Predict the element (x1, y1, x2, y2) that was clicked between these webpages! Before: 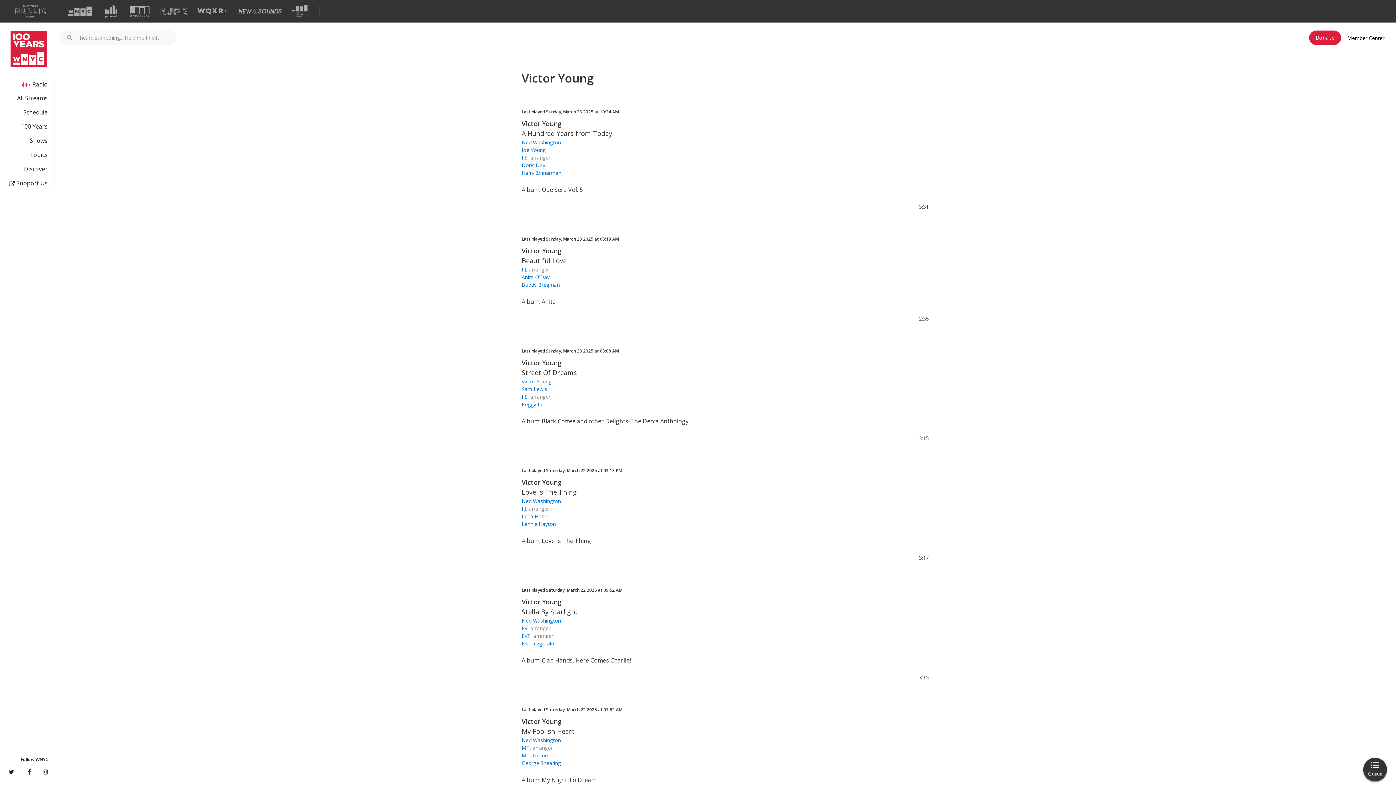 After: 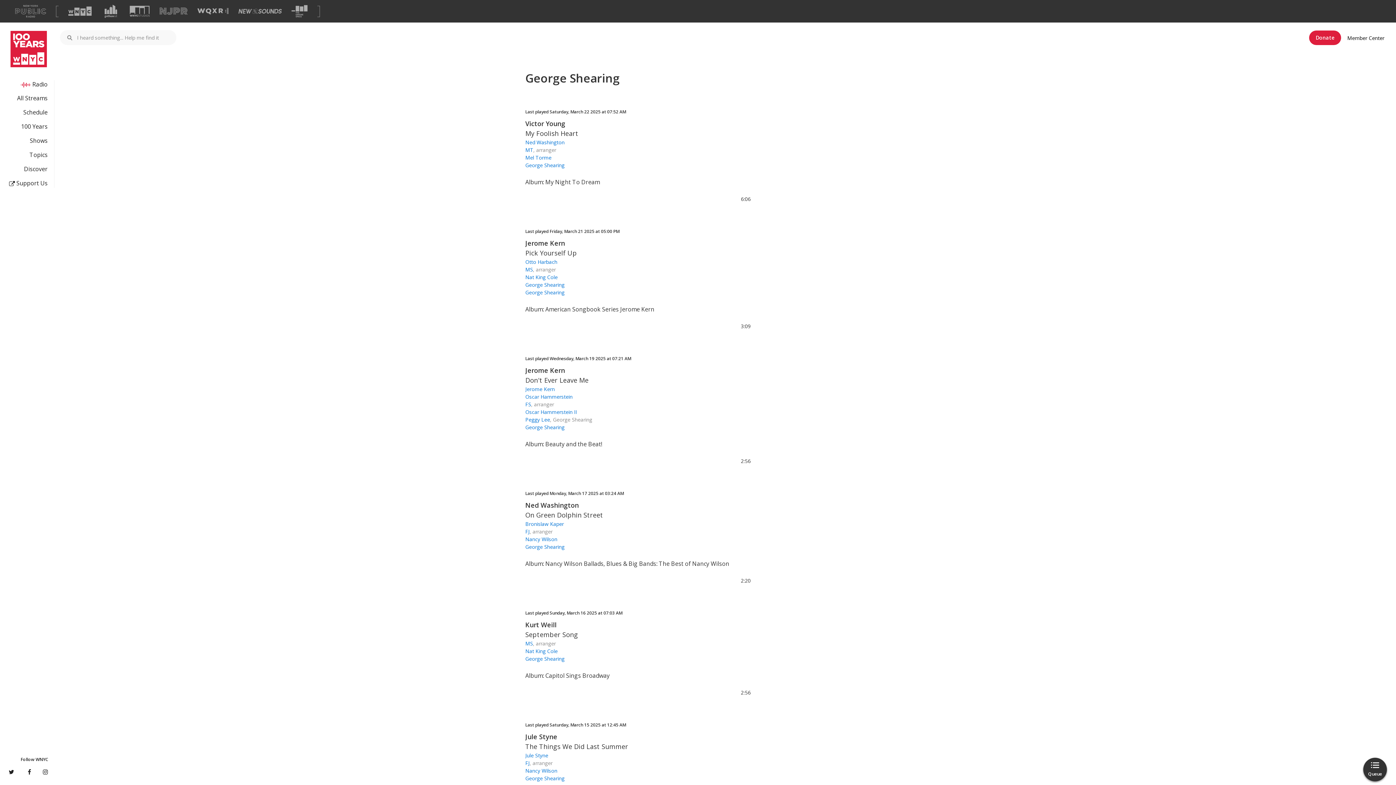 Action: bbox: (521, 760, 561, 767) label: George Shearing